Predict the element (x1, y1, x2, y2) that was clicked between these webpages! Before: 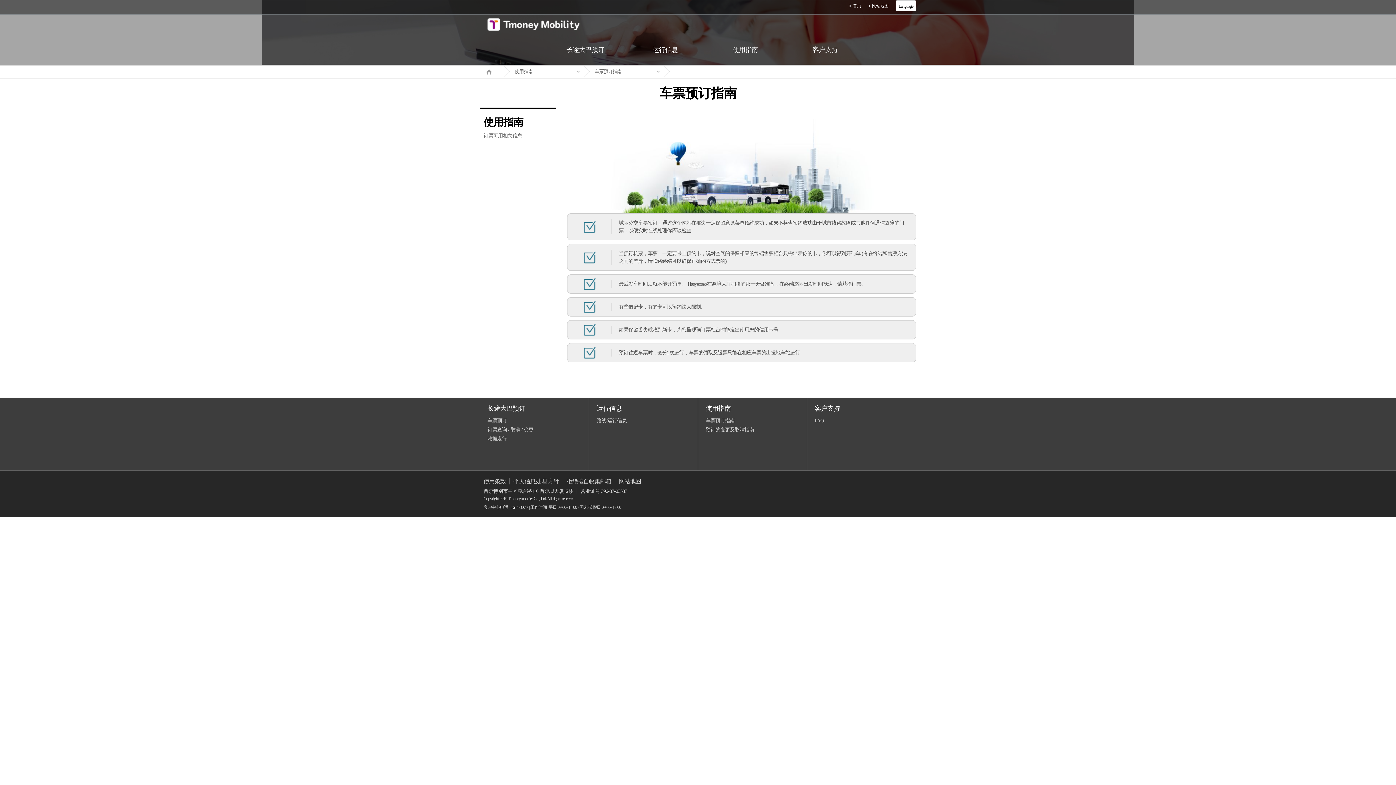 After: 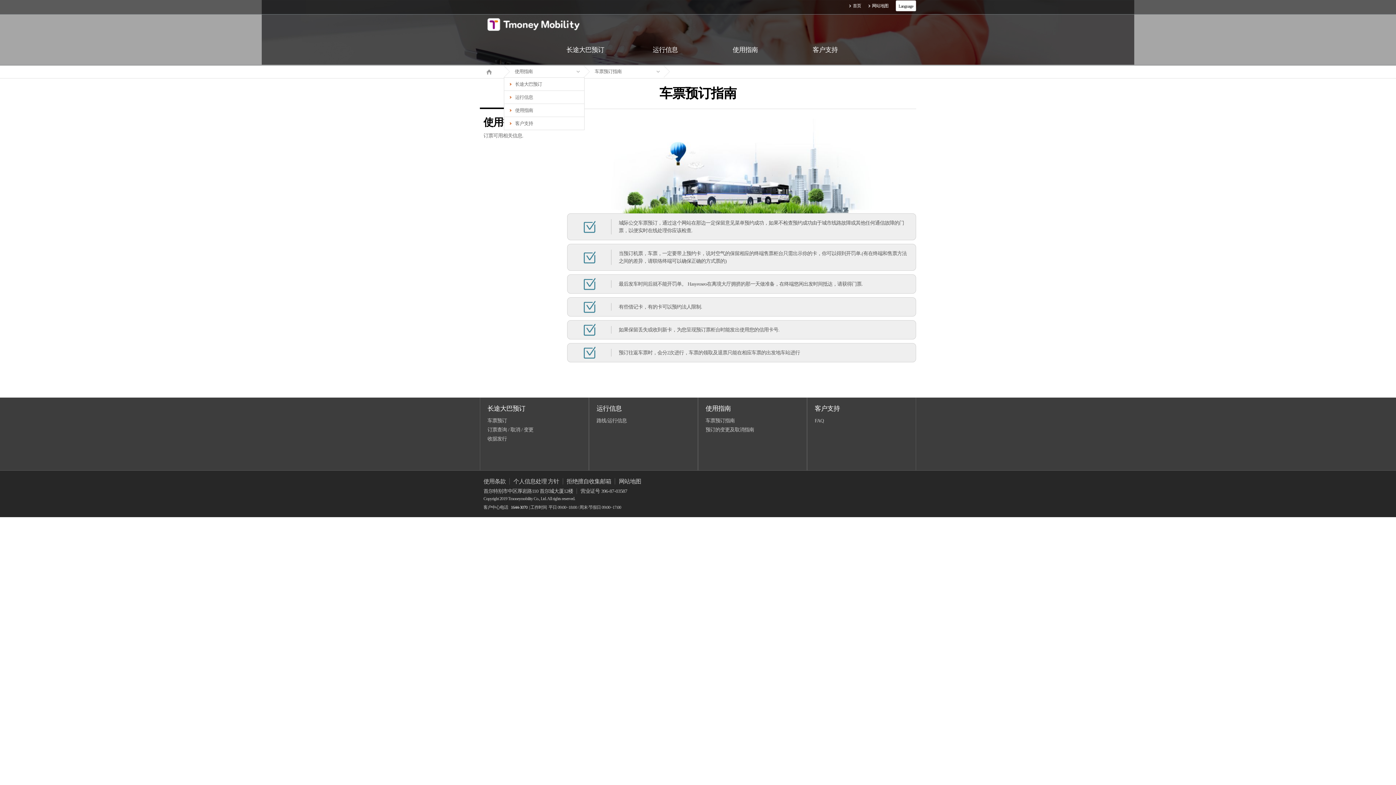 Action: bbox: (504, 65, 584, 77) label: 使用指南